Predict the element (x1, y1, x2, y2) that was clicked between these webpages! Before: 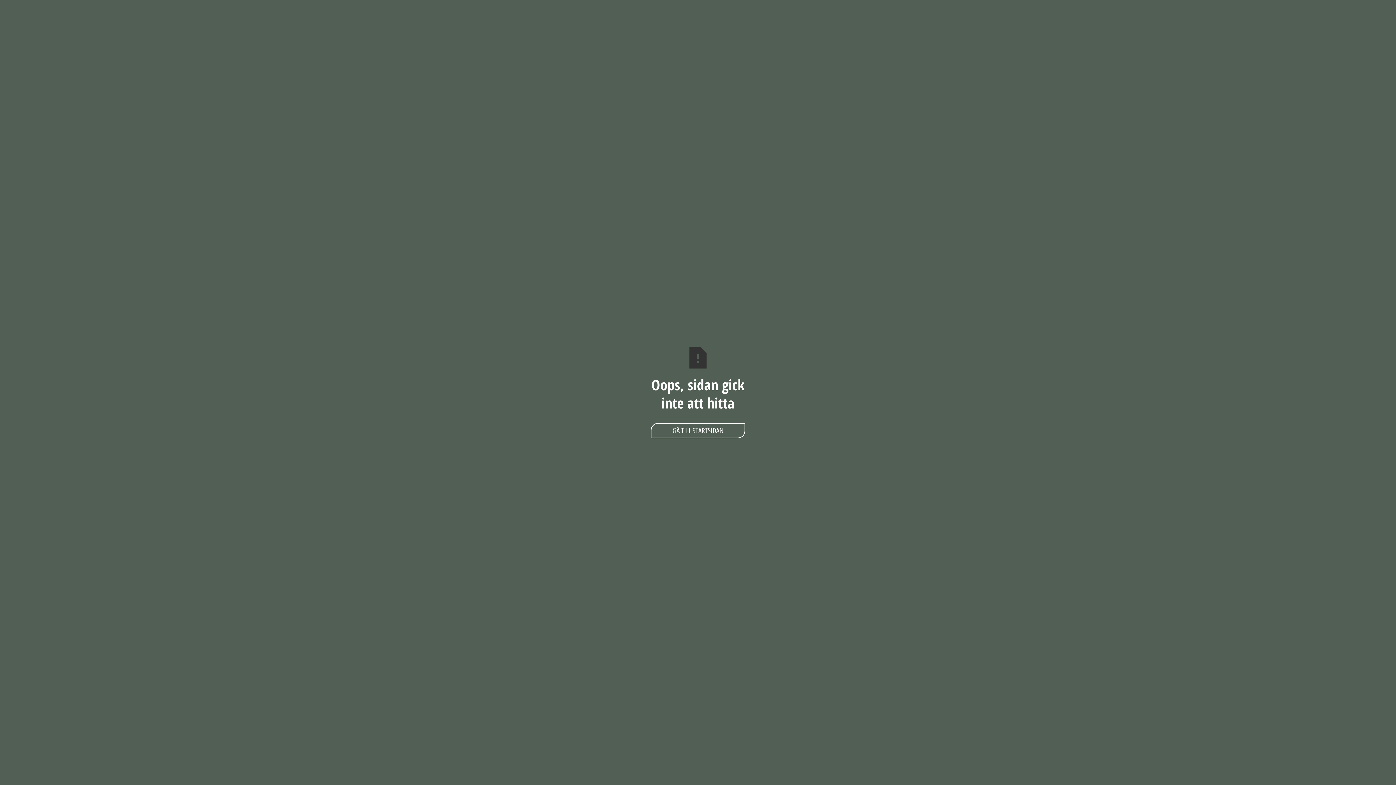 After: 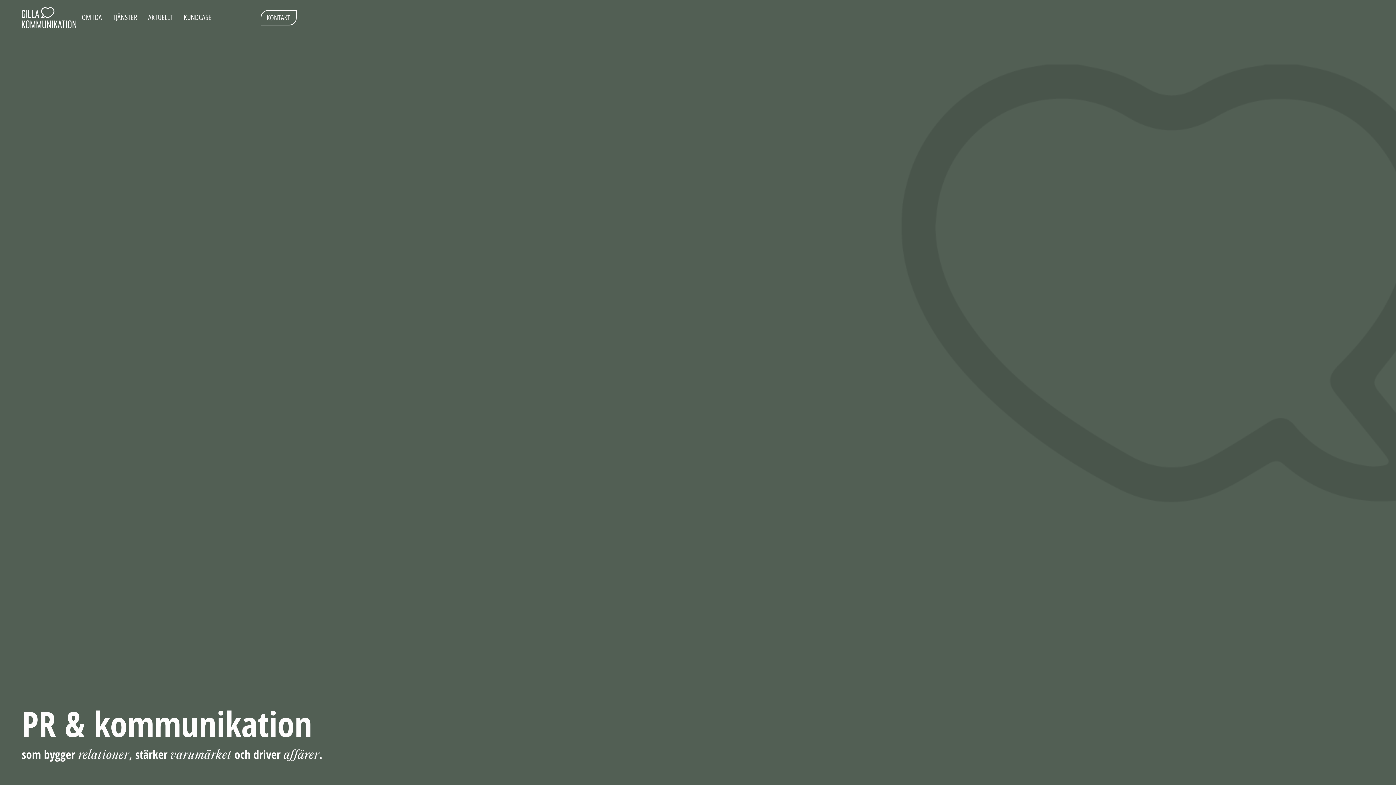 Action: bbox: (650, 423, 745, 438) label: GÅ TILL STARTSIDAN